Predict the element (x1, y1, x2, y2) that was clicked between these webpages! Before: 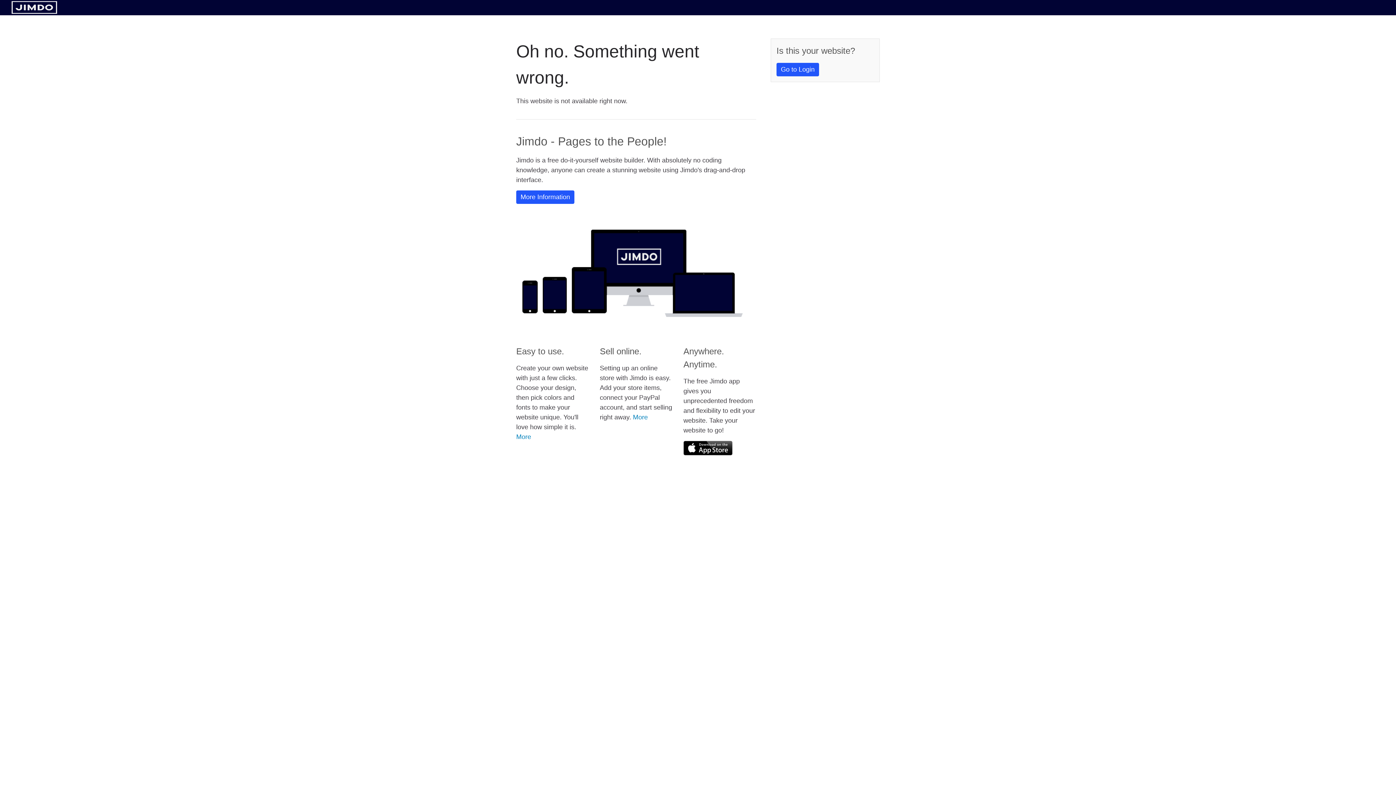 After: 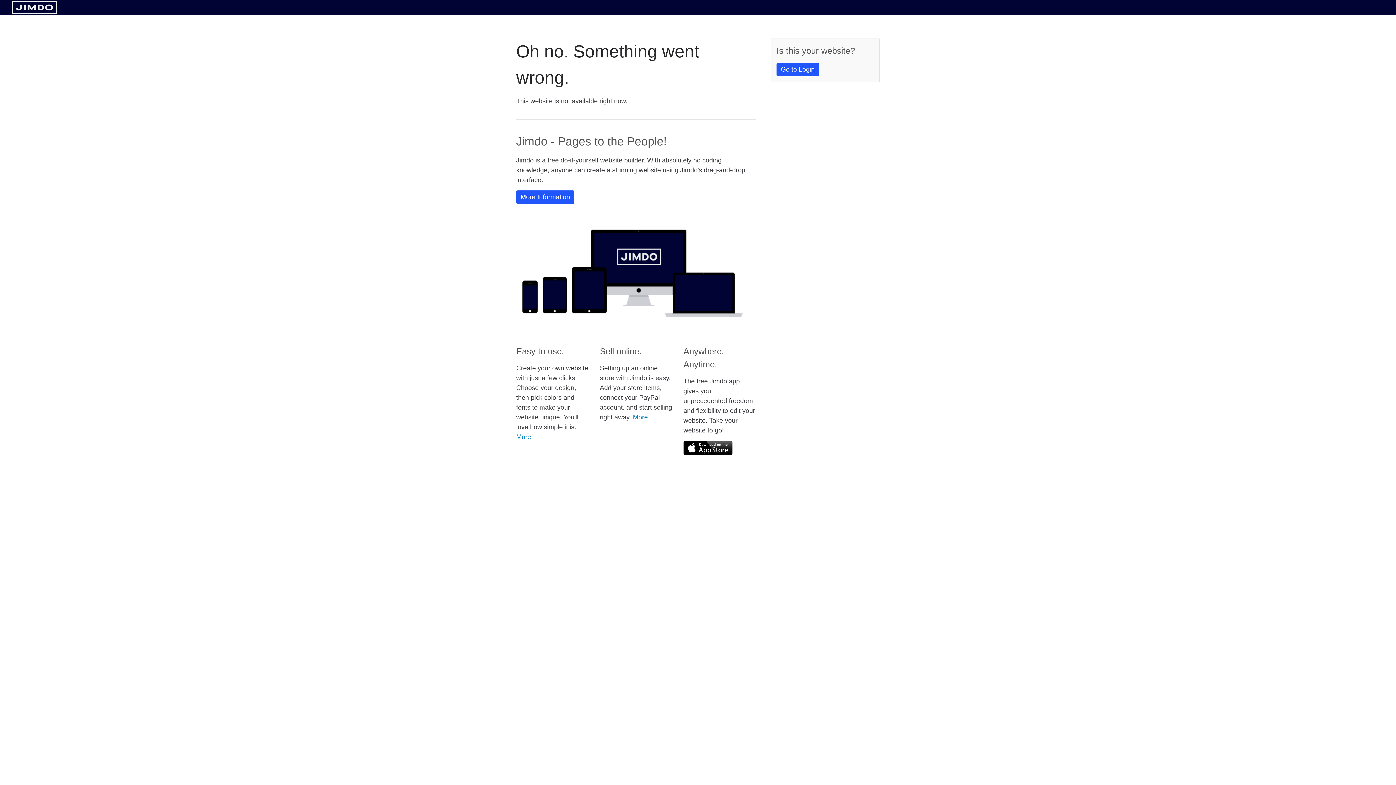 Action: bbox: (11, 8, 57, 14)